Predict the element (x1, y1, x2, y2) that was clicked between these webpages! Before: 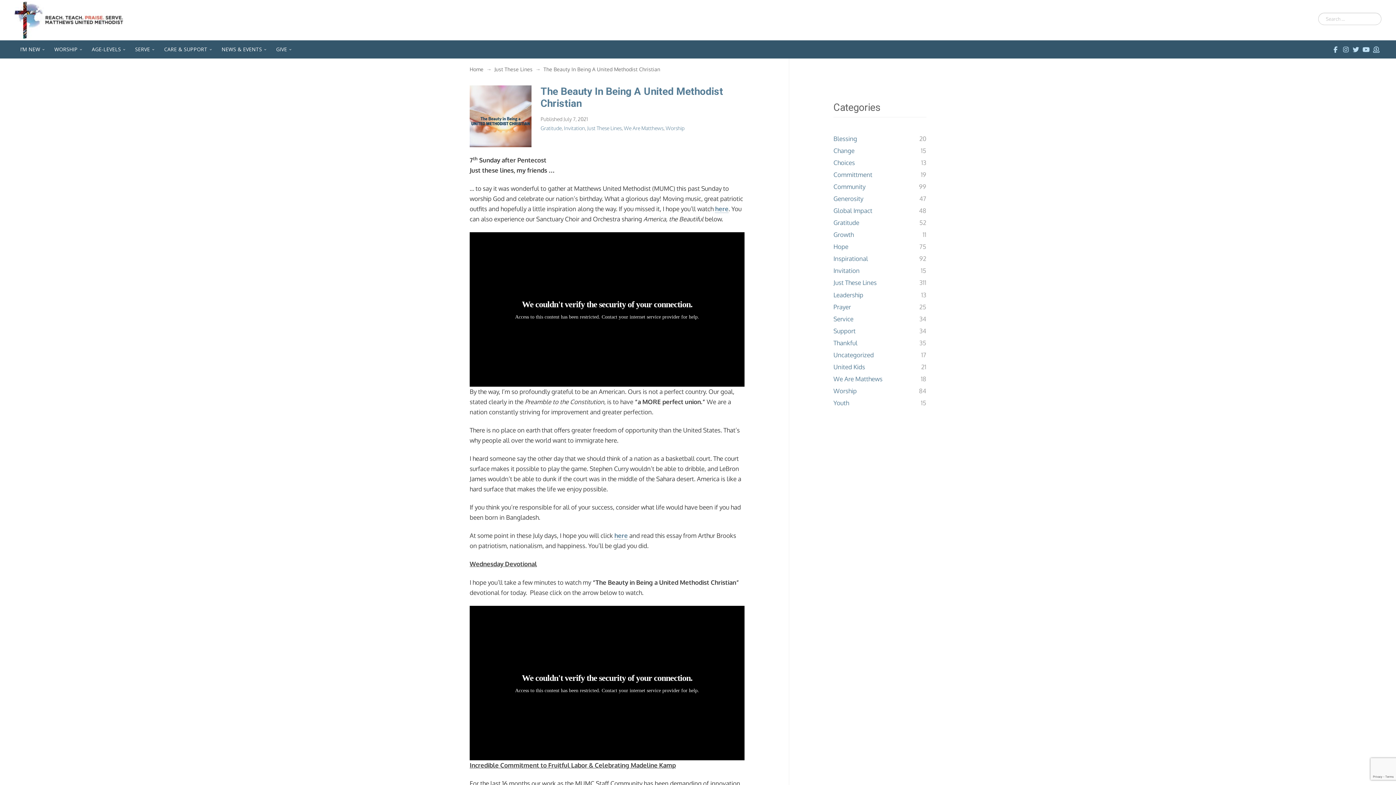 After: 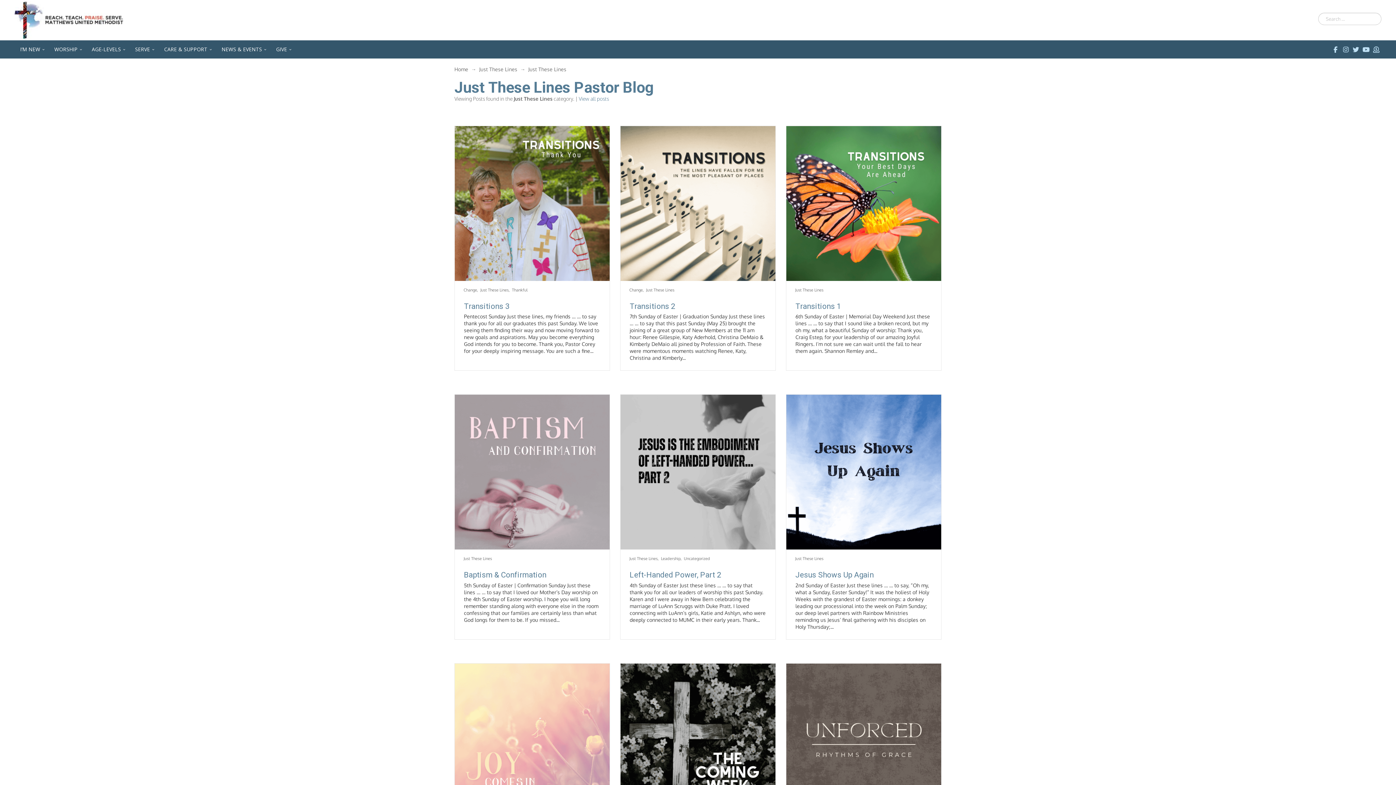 Action: label: Just These Lines bbox: (587, 125, 621, 131)